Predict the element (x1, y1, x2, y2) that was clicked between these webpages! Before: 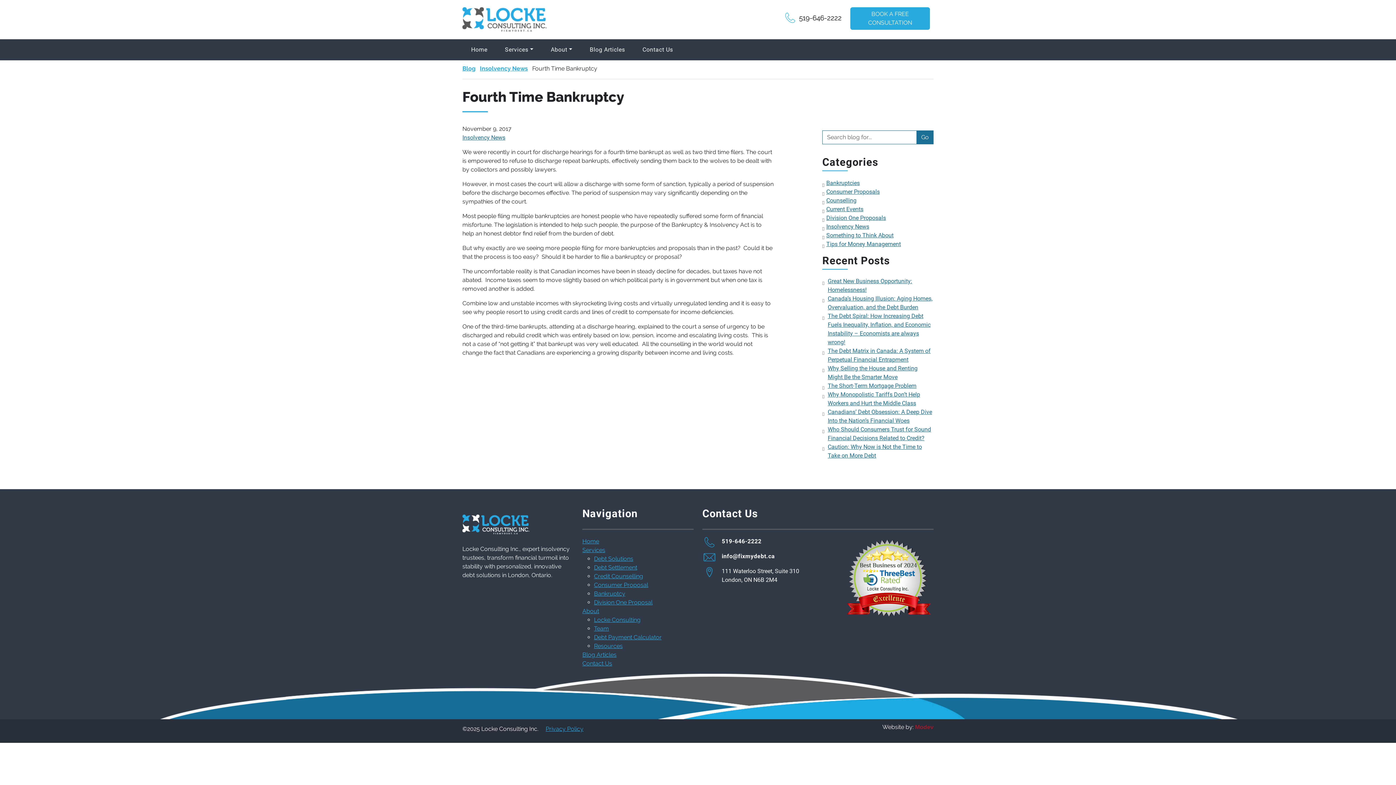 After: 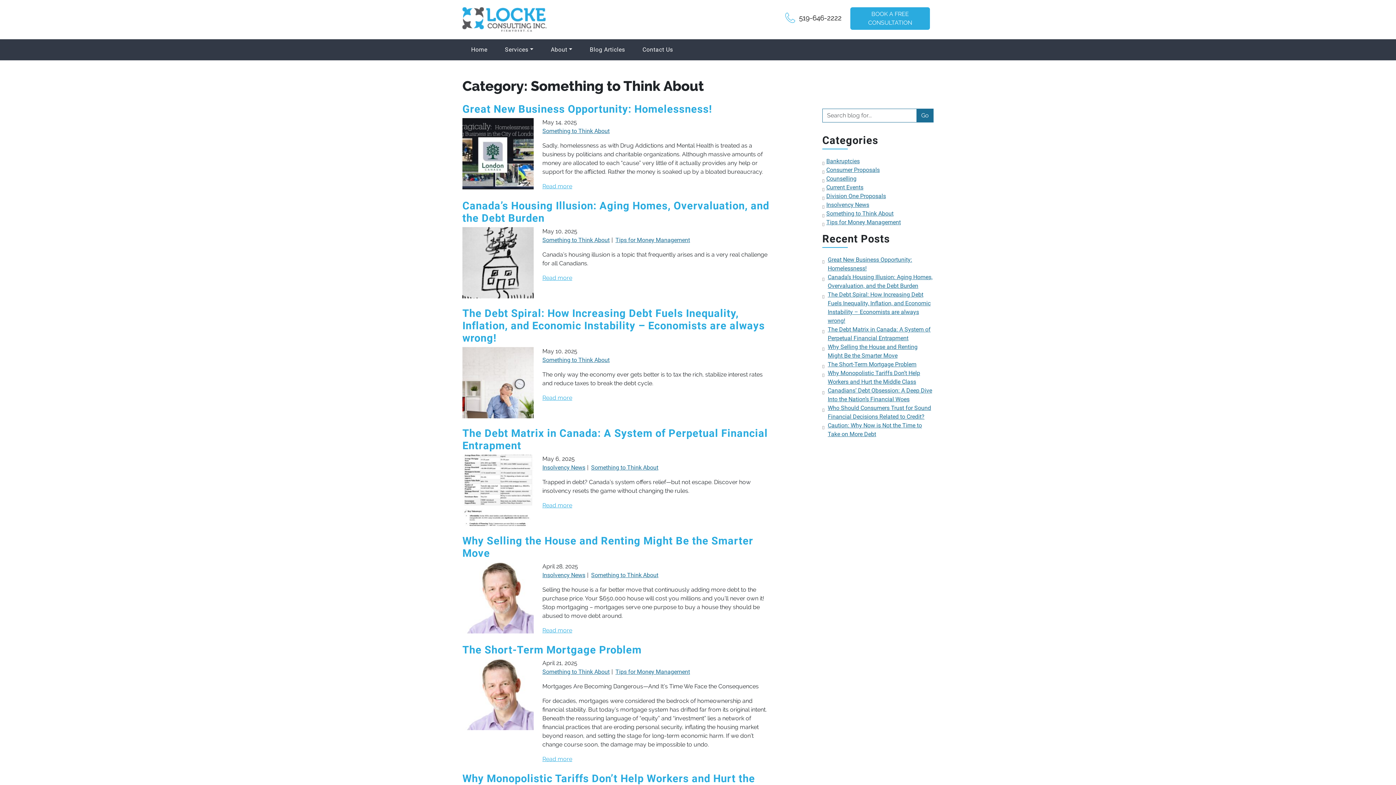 Action: label: Something to Think About bbox: (826, 231, 893, 238)